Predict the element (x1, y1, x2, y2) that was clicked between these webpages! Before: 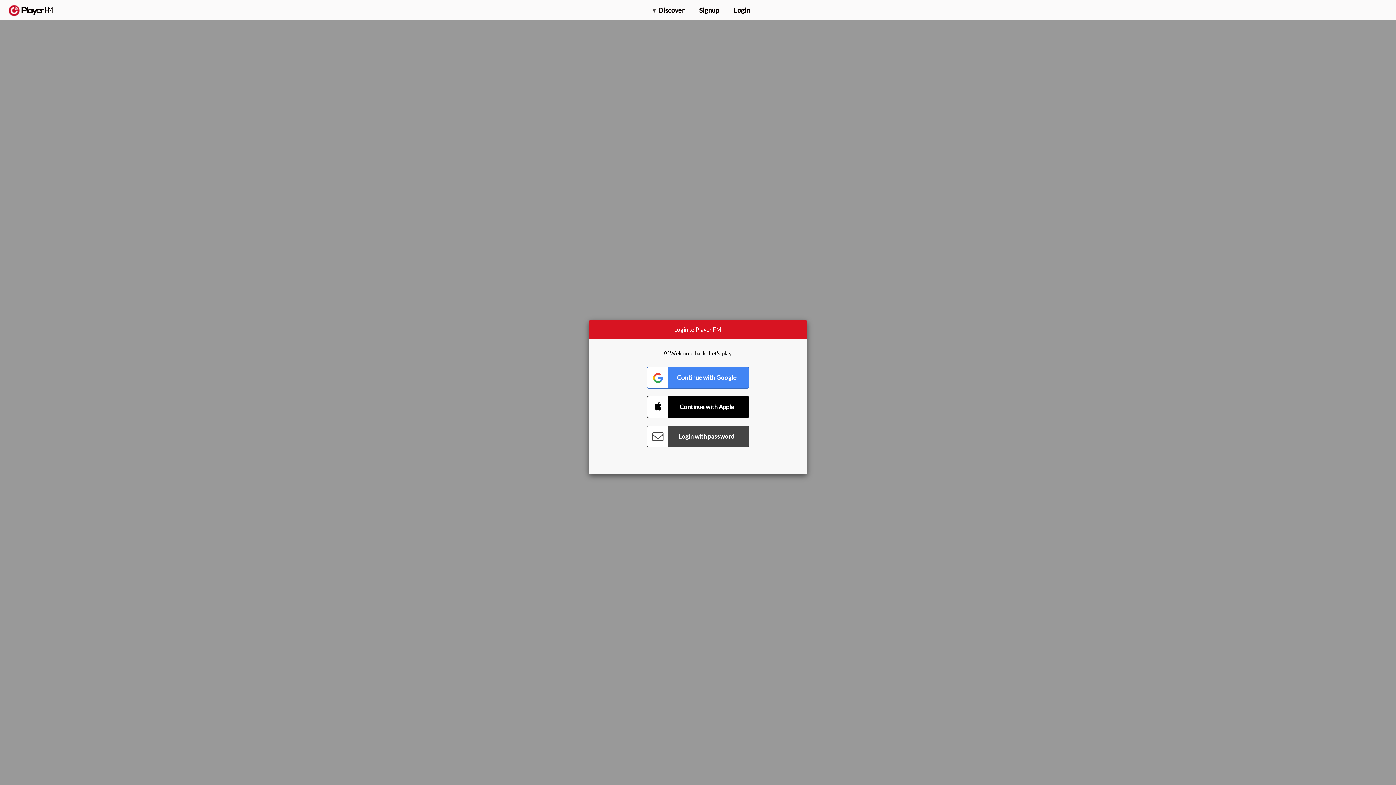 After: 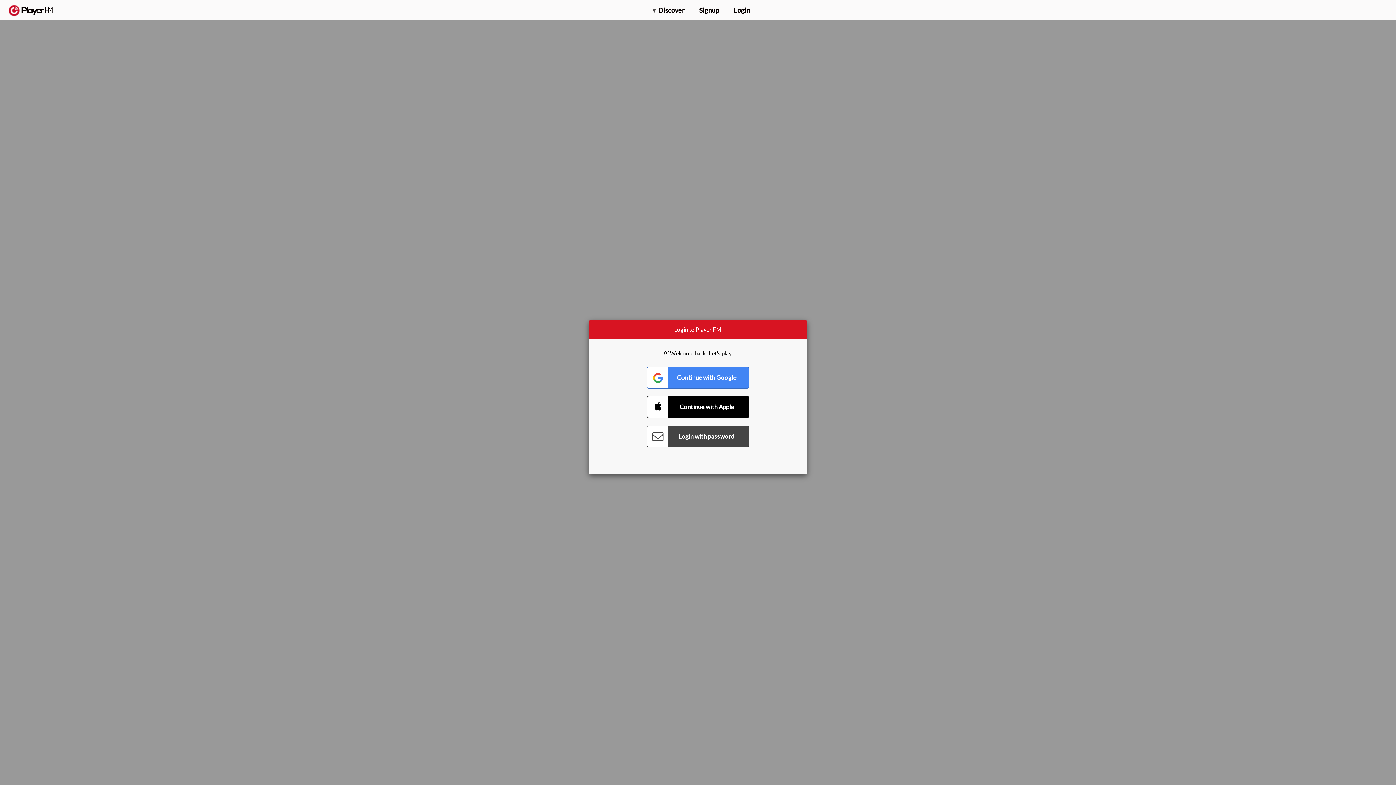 Action: label: Search bbox: (1357, 5, 1365, 12)